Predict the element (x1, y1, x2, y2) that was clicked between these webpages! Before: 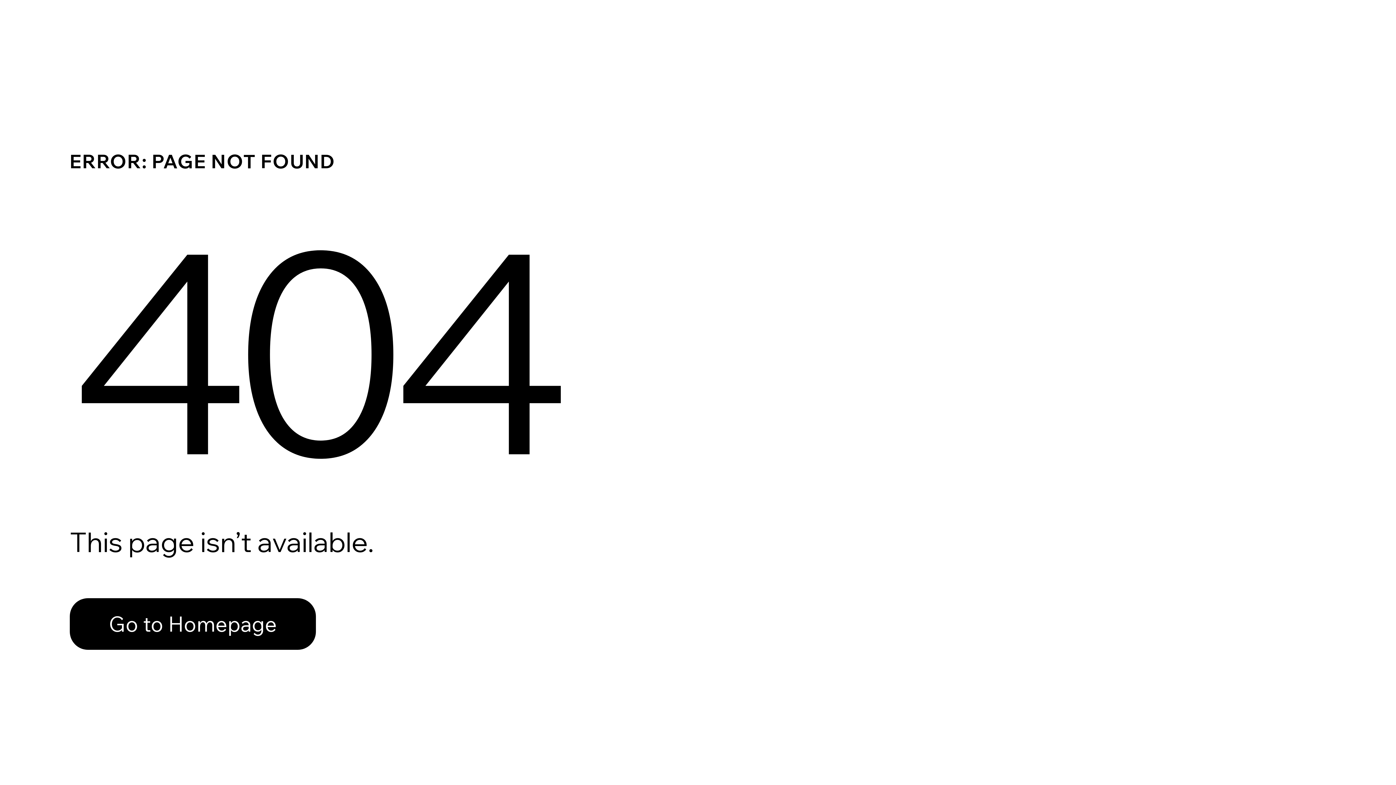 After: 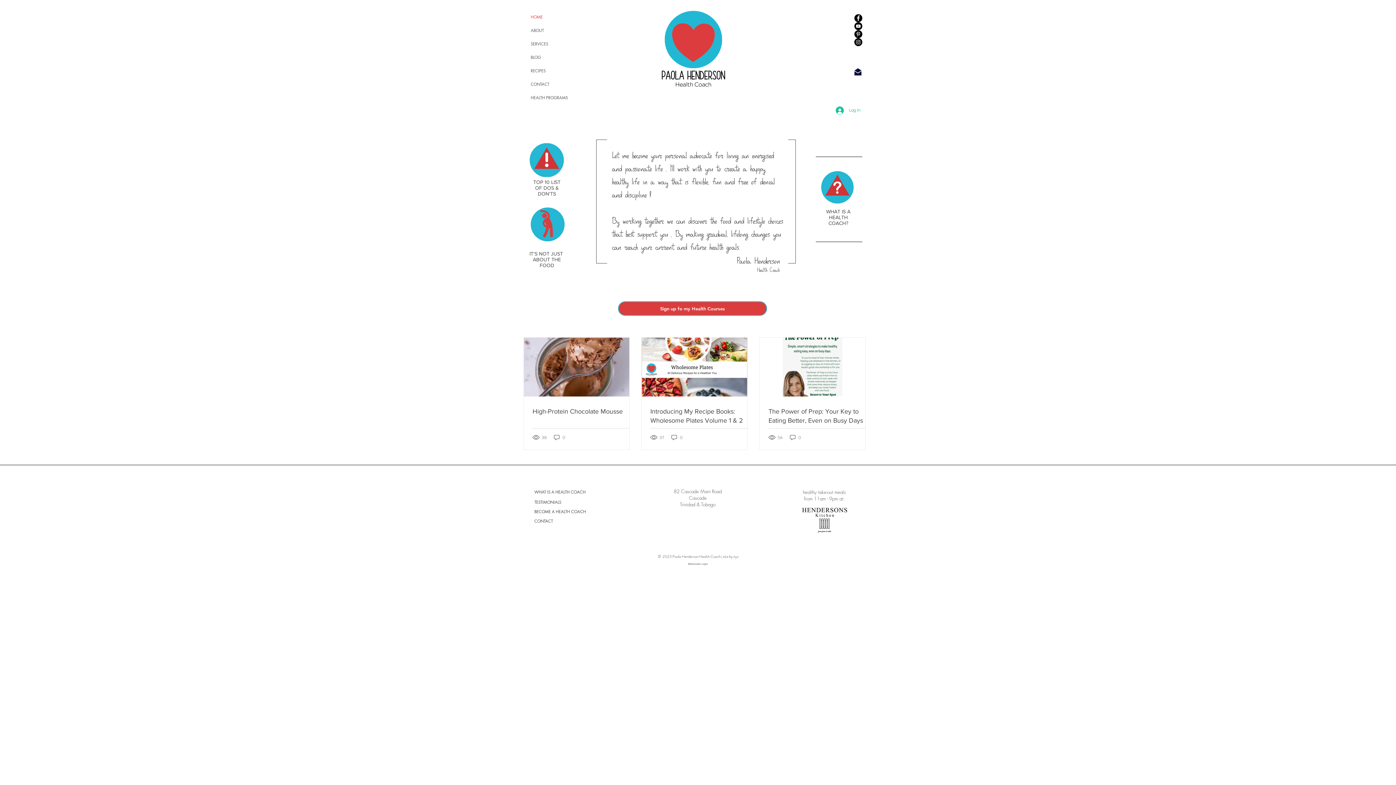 Action: bbox: (69, 598, 316, 650) label: Go to Homepage